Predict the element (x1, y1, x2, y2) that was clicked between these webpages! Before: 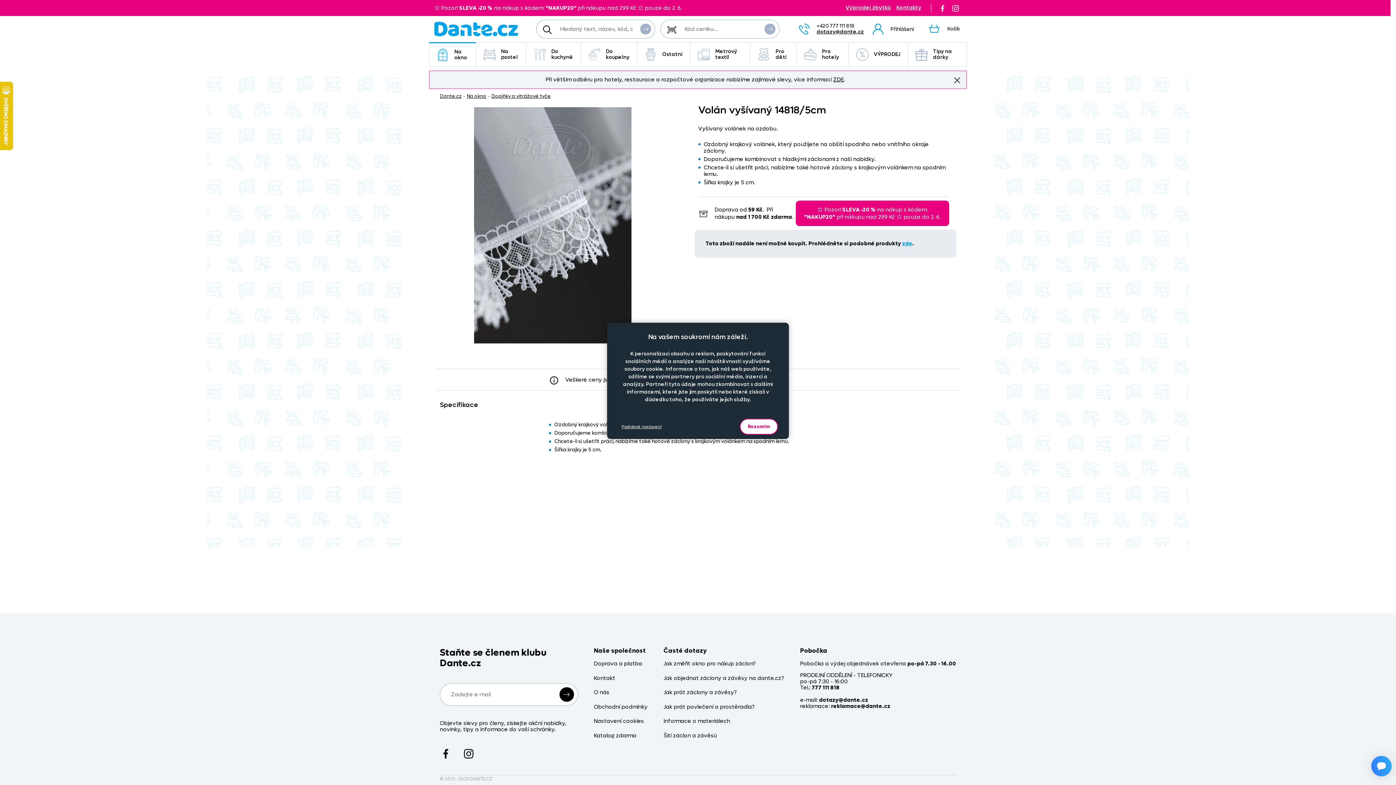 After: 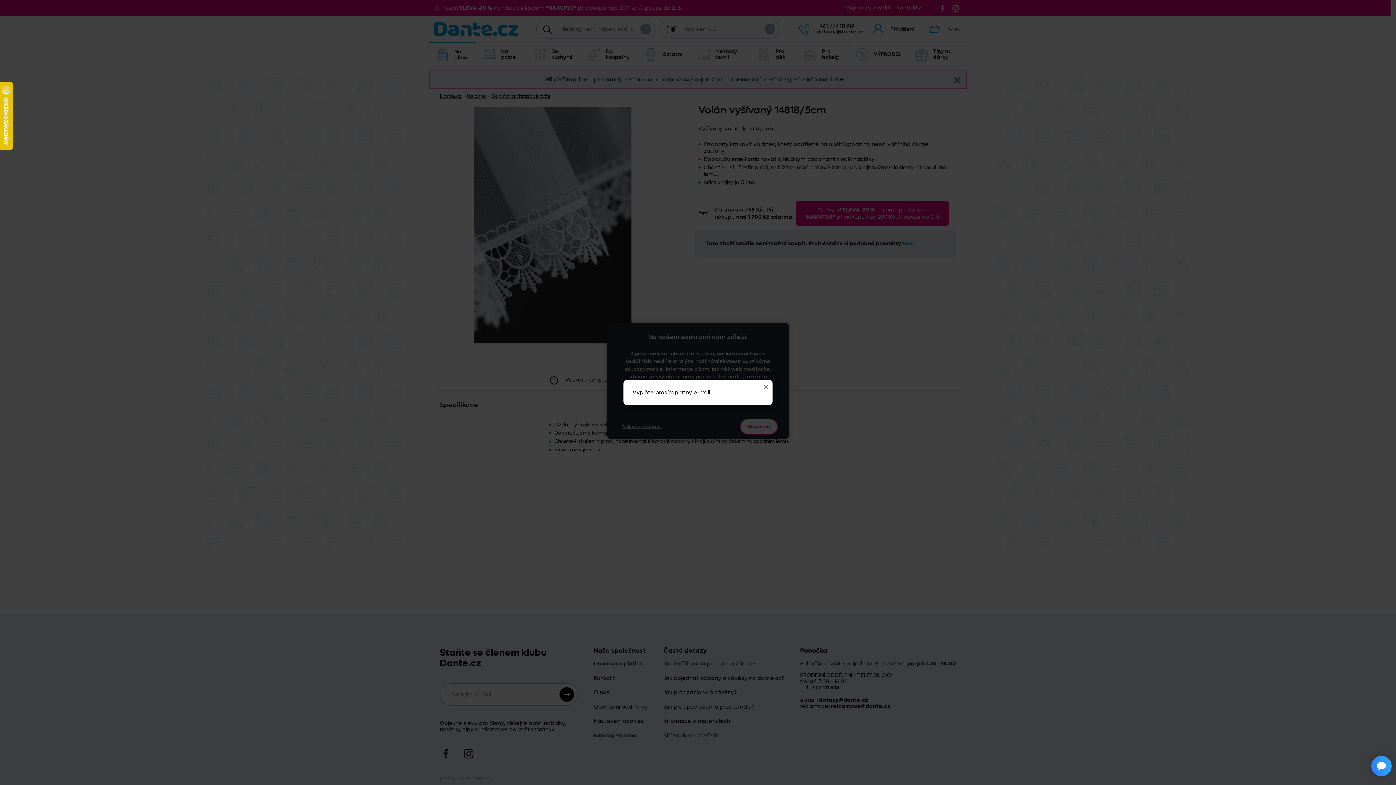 Action: label: Odebírat bbox: (559, 687, 574, 702)